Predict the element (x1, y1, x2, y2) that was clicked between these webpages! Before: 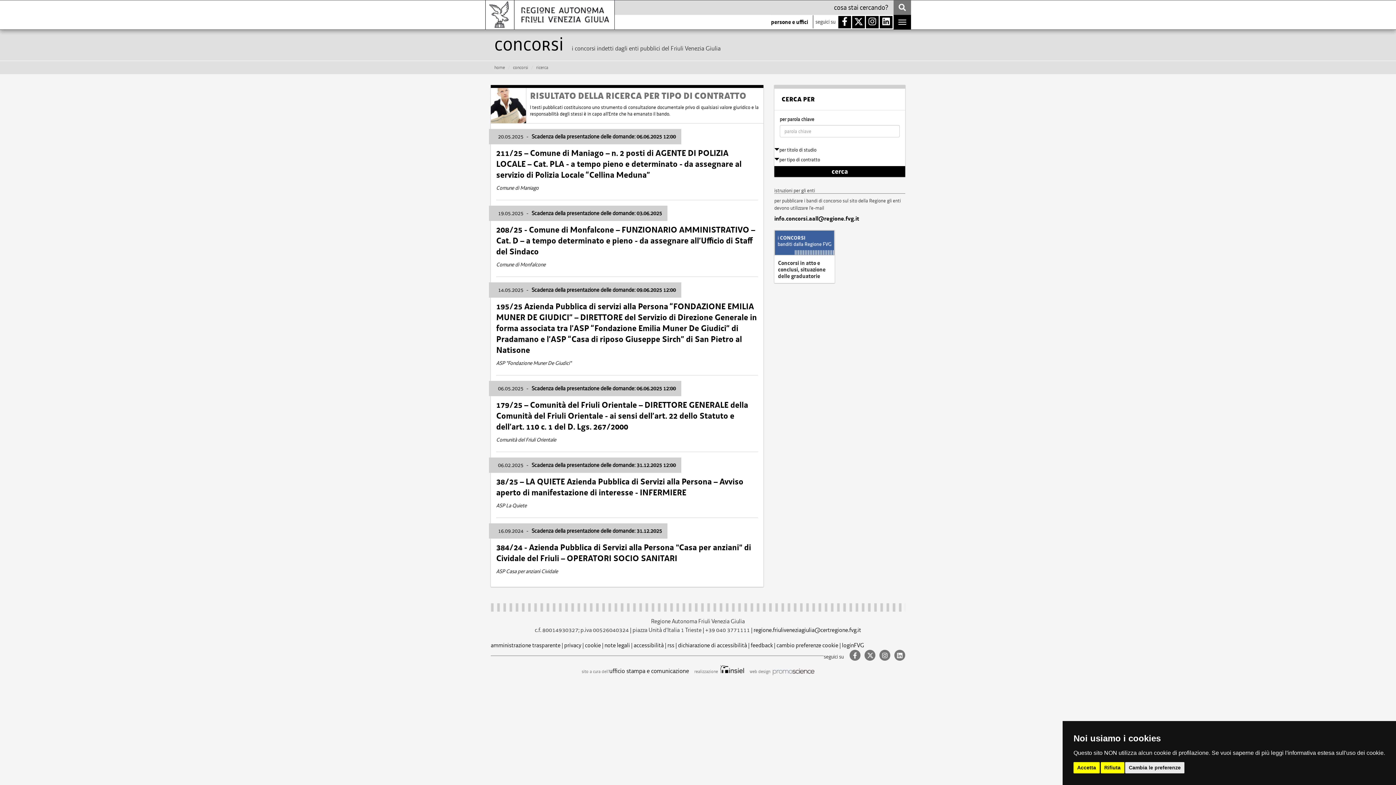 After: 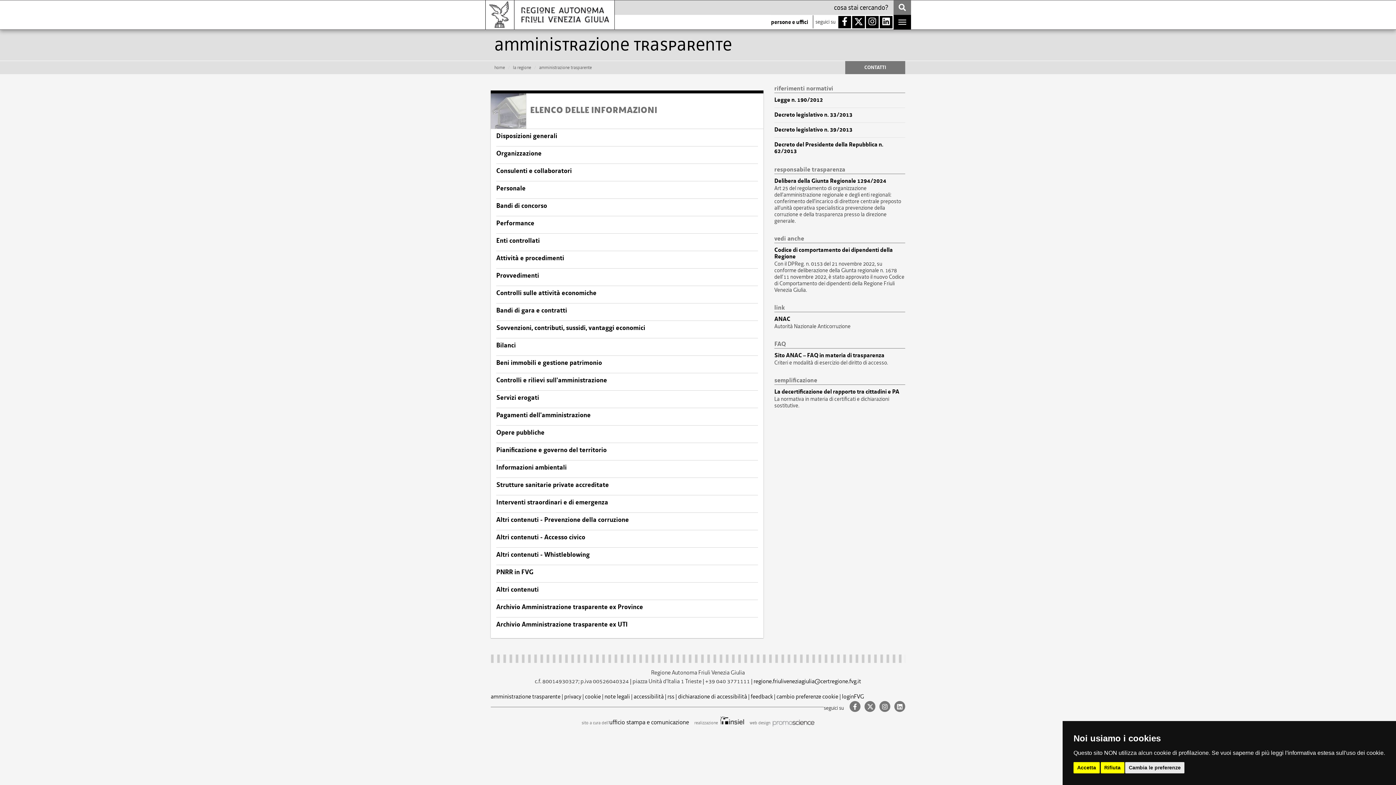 Action: label: amministrazione trasparente bbox: (490, 641, 560, 649)